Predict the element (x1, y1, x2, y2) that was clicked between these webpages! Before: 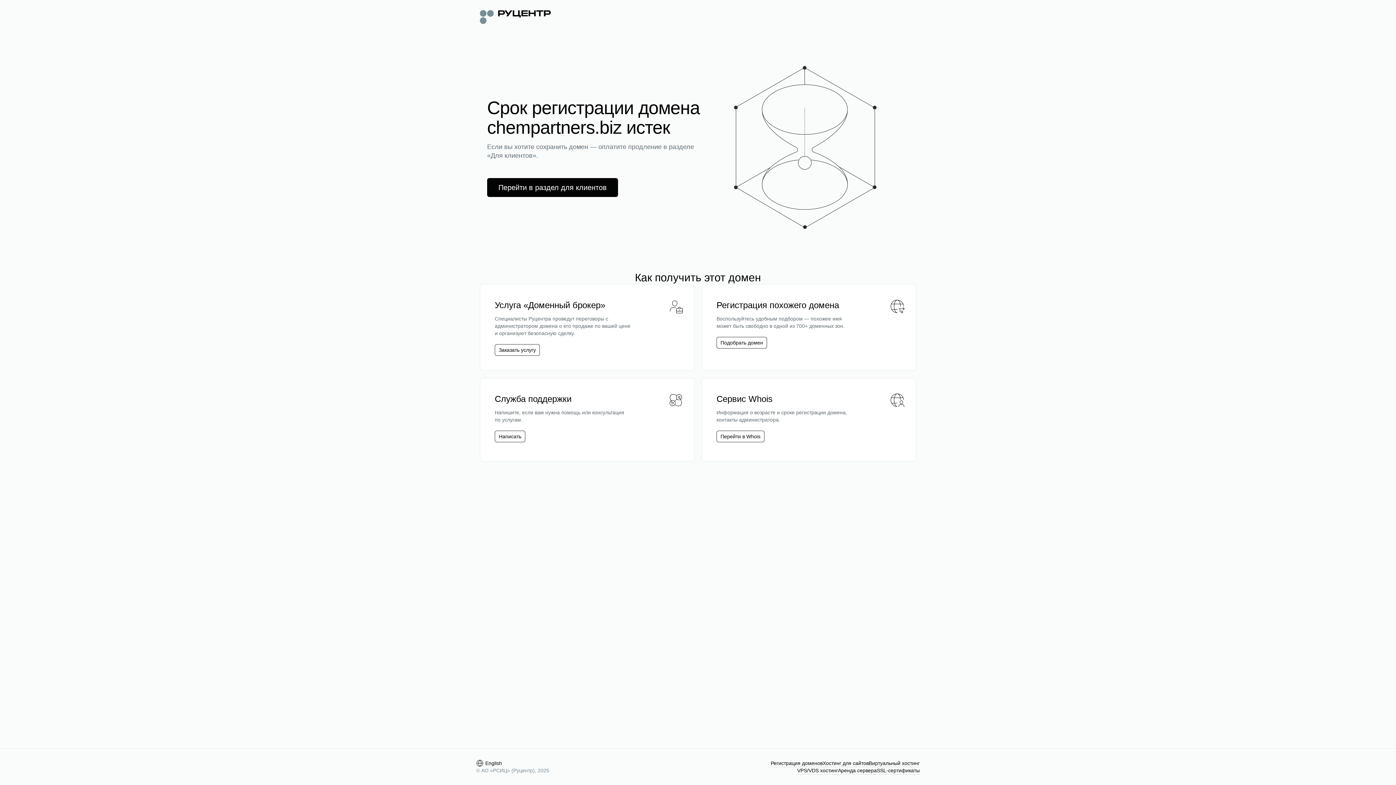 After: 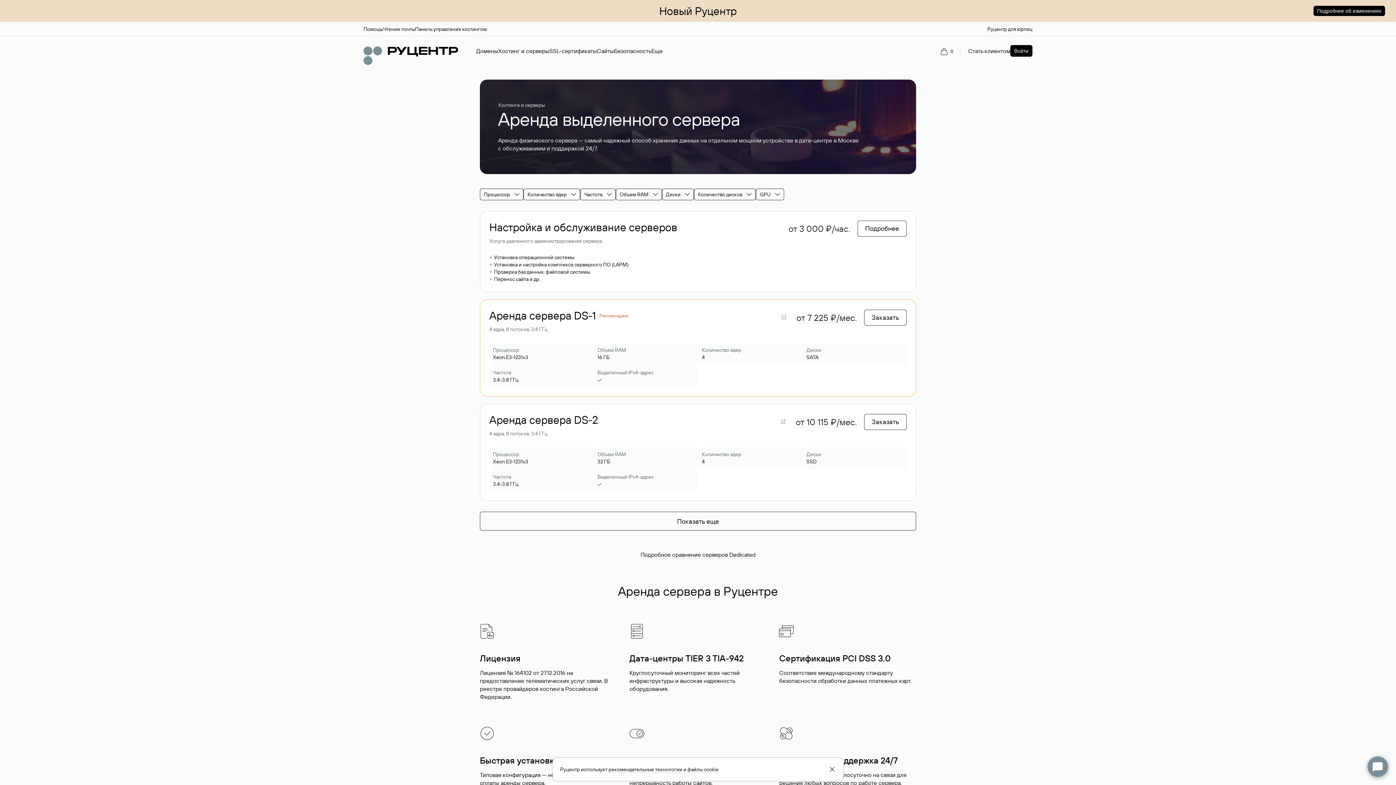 Action: label: Аренда сервера bbox: (838, 767, 877, 774)